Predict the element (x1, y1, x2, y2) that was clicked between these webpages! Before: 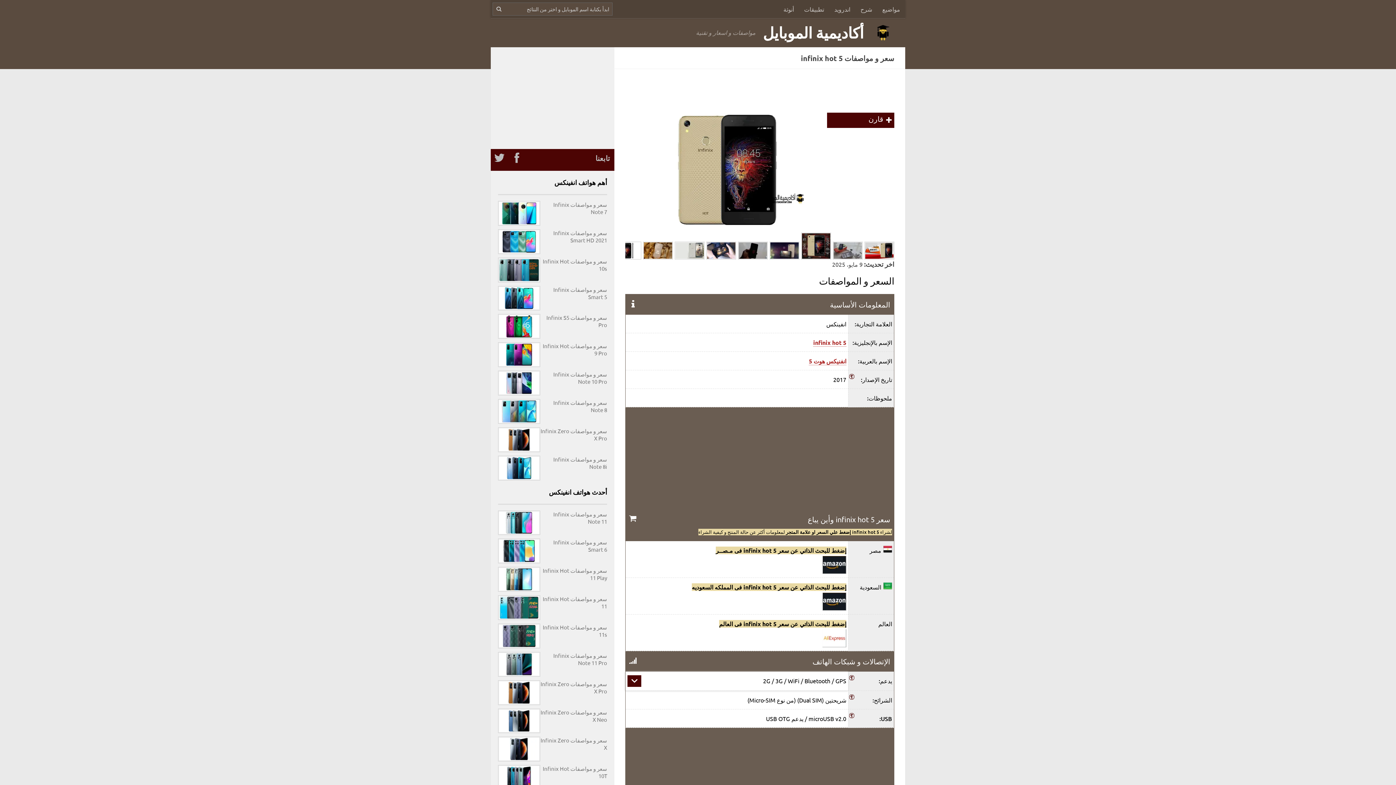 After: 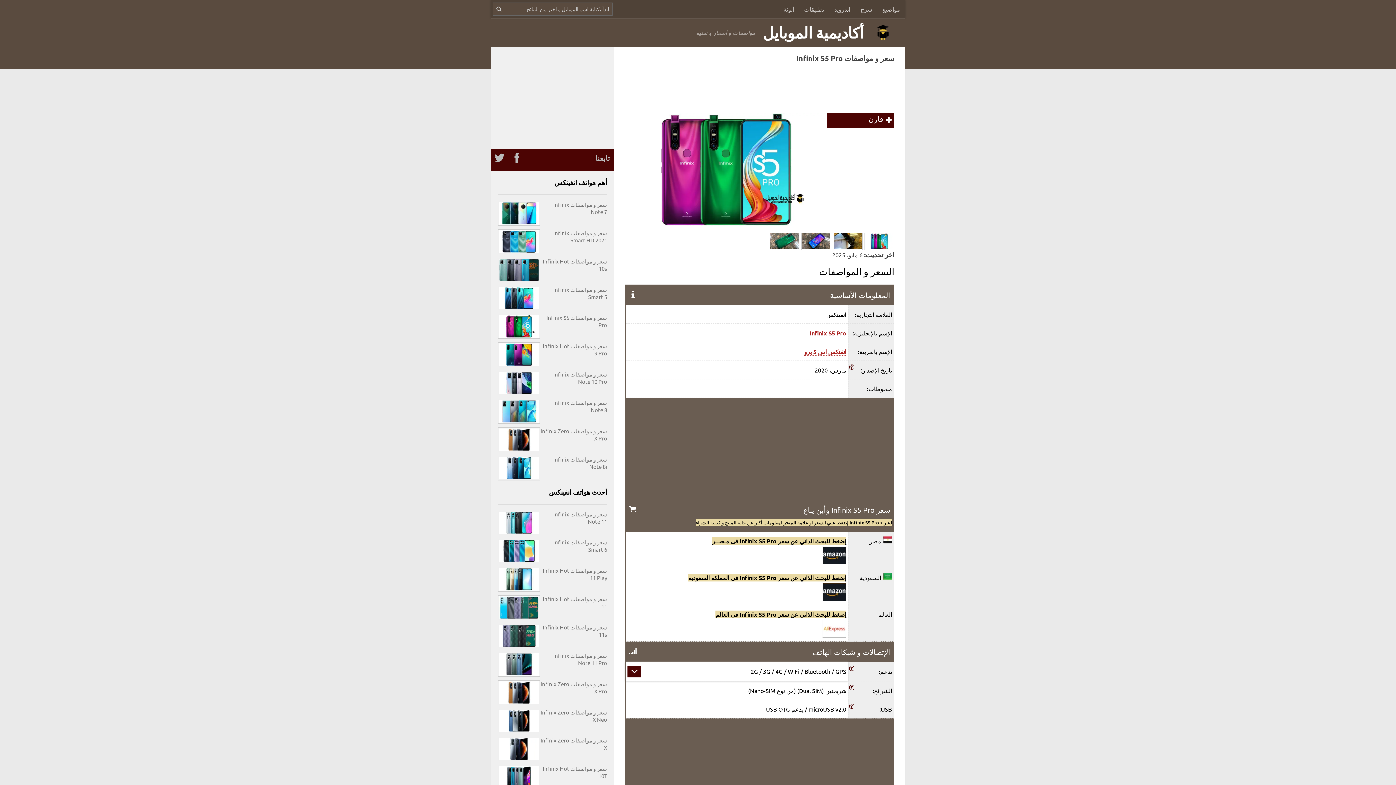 Action: bbox: (498, 314, 607, 328) label: سعر و مواصفات Infinix S5 Pro